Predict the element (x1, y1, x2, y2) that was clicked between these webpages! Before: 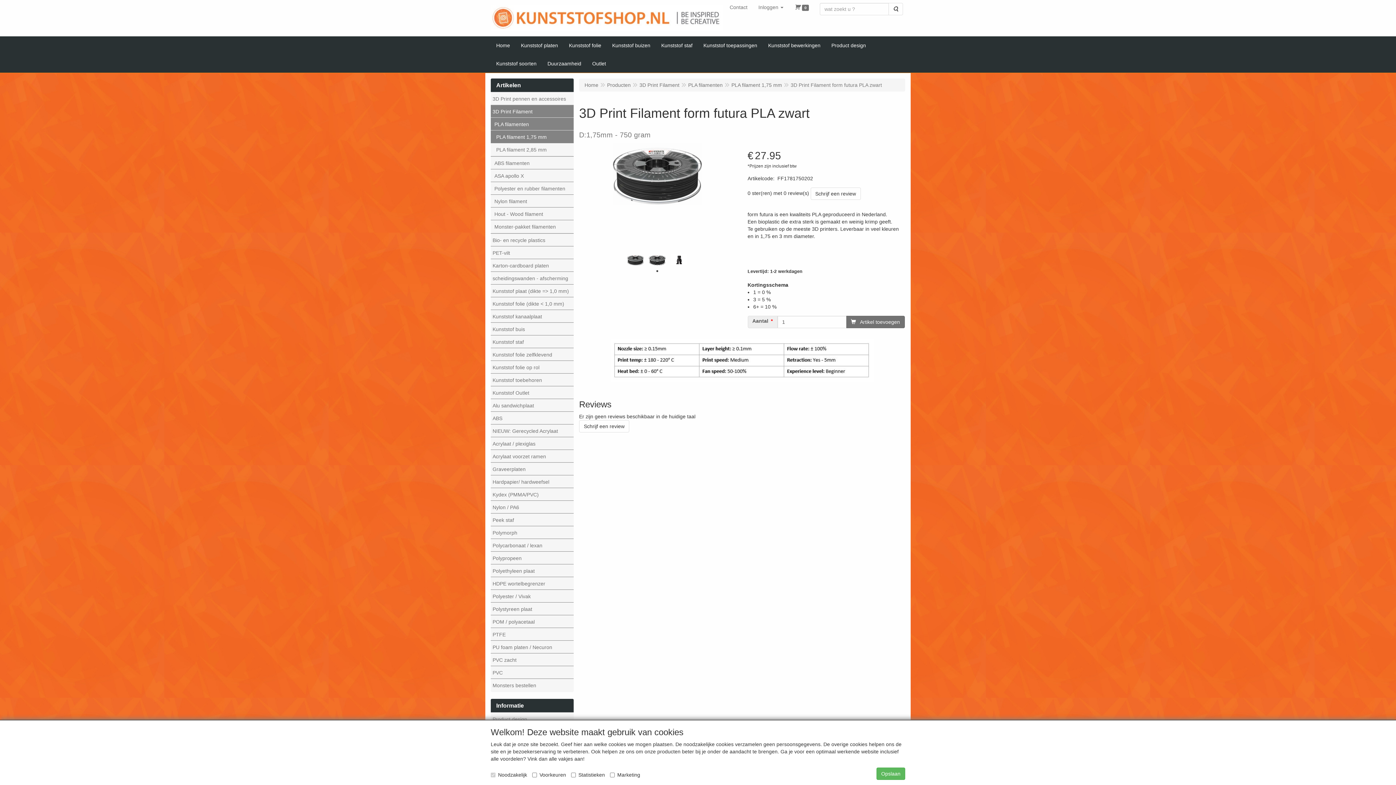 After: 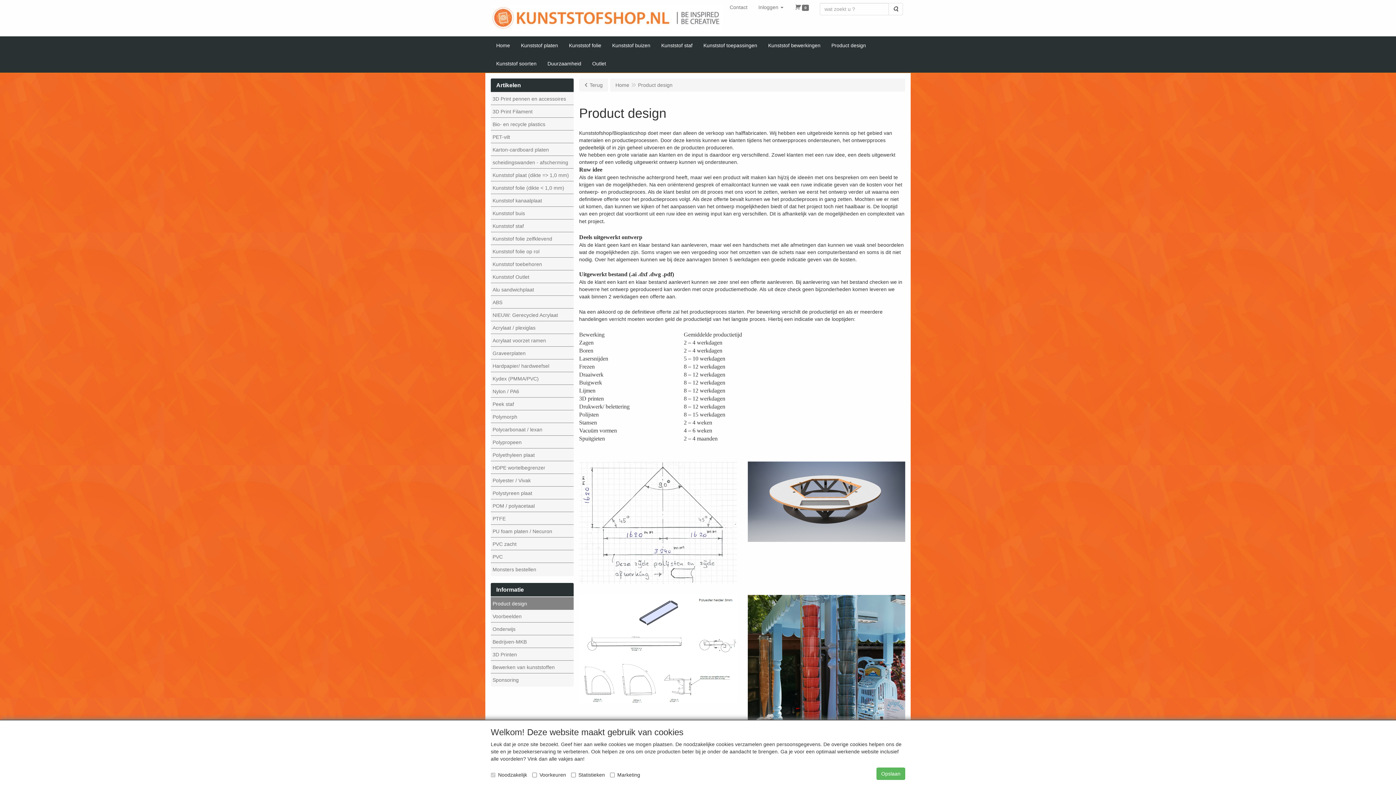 Action: bbox: (826, 36, 871, 54) label: Product design